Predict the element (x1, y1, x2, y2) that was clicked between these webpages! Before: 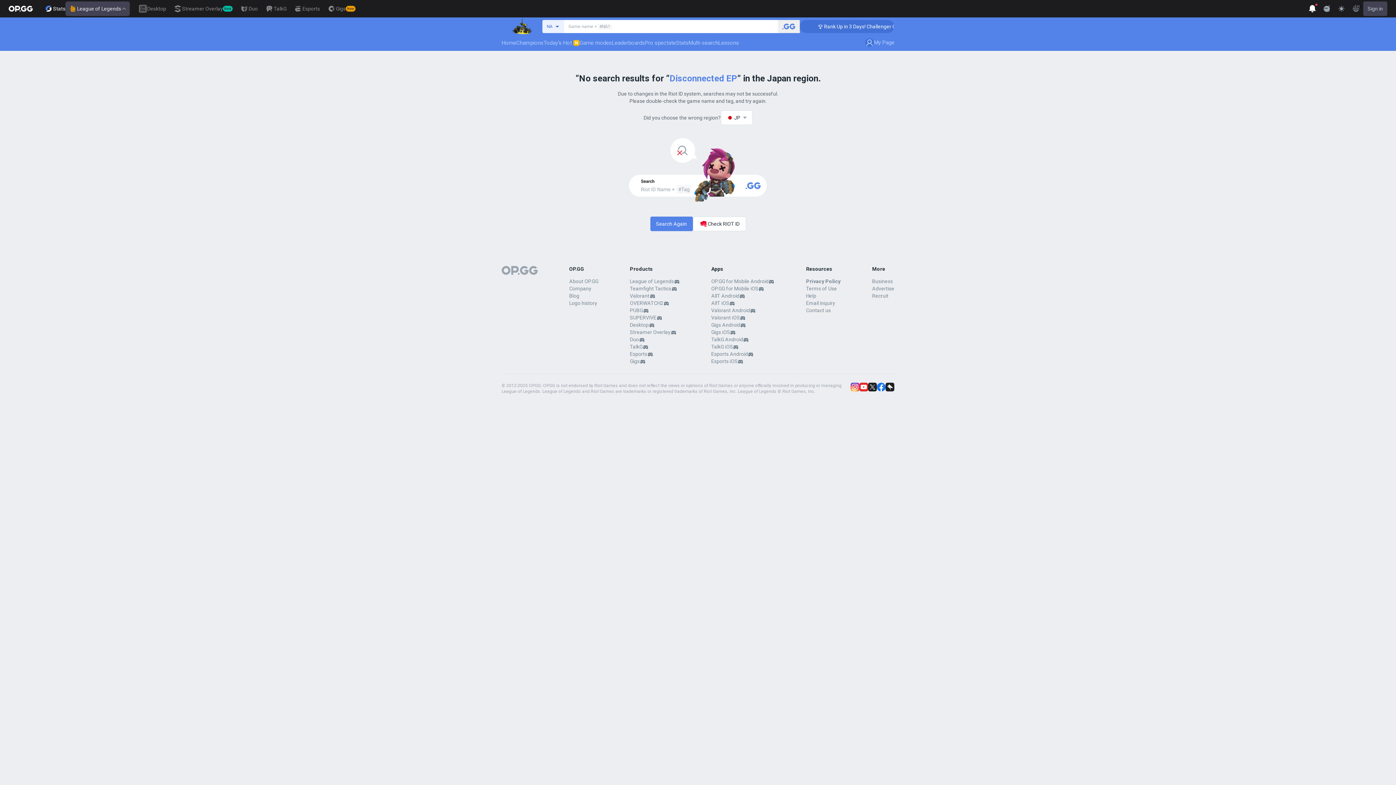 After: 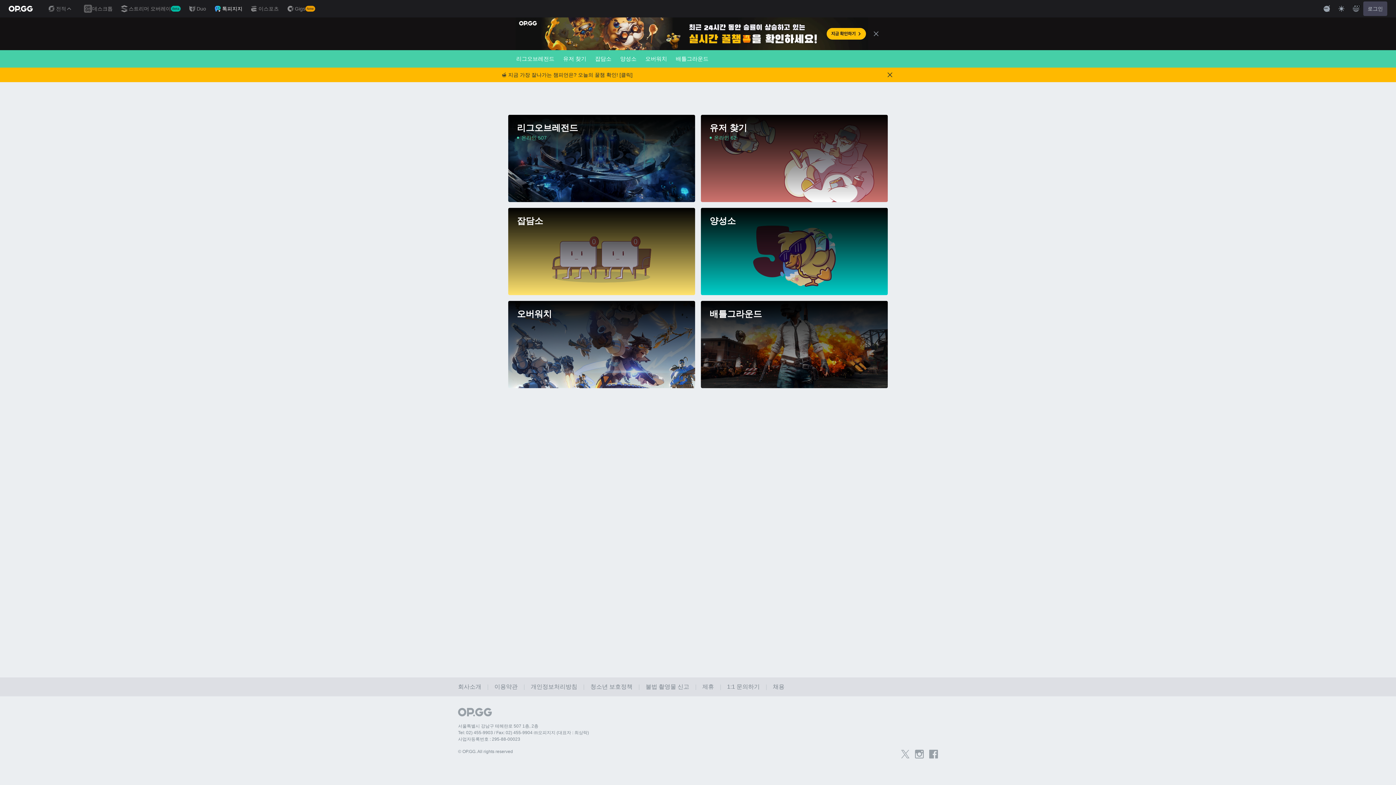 Action: bbox: (262, 0, 290, 17) label: TalkG